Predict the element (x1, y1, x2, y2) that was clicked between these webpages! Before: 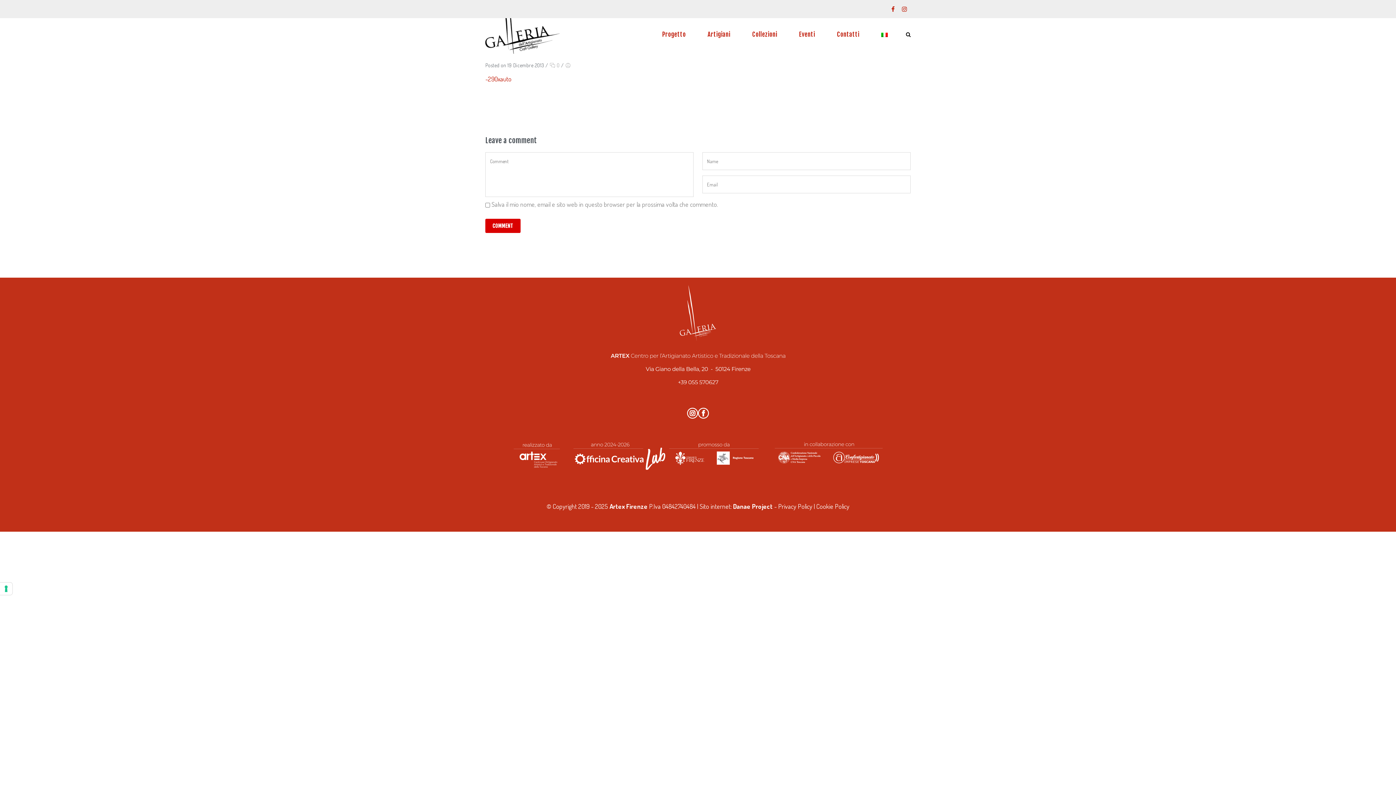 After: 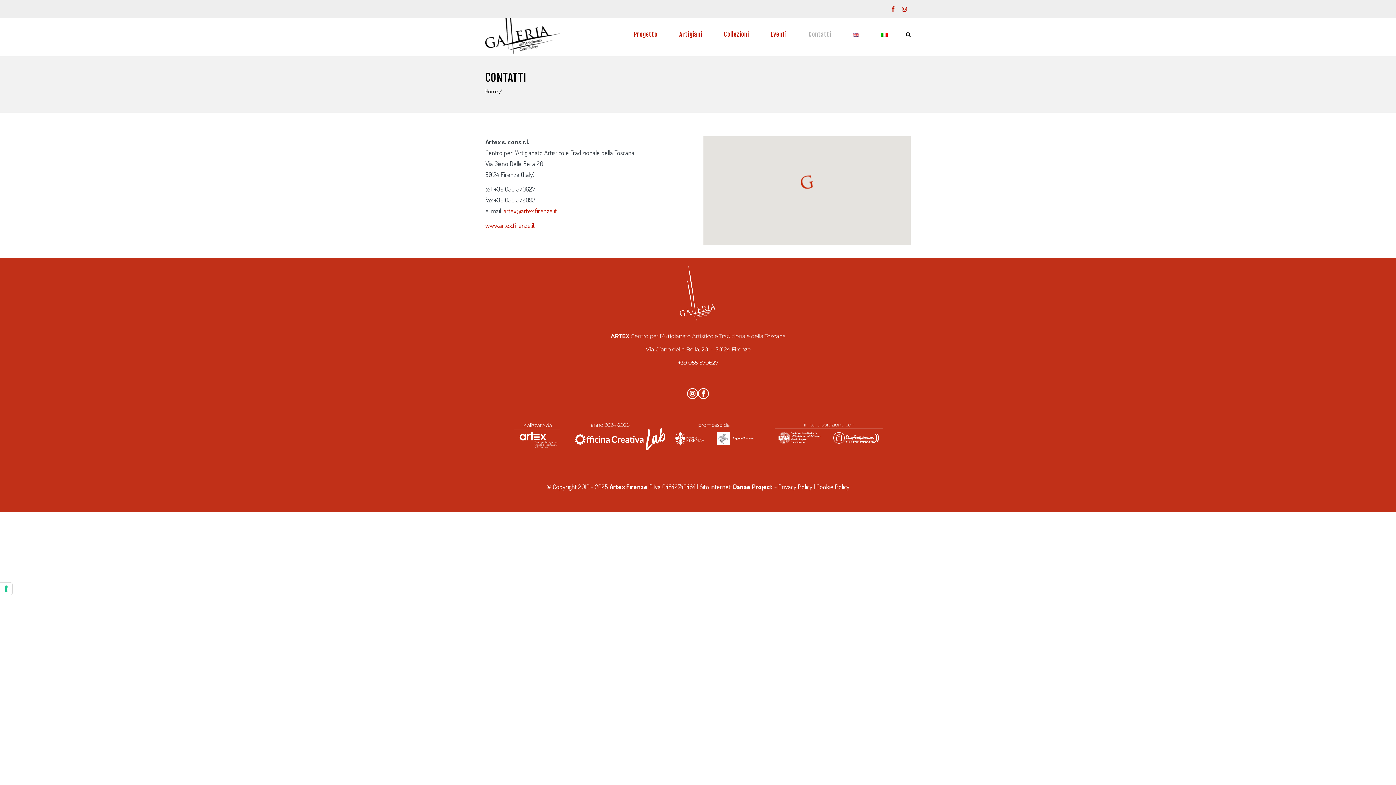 Action: label: Contatti bbox: (826, 18, 870, 50)